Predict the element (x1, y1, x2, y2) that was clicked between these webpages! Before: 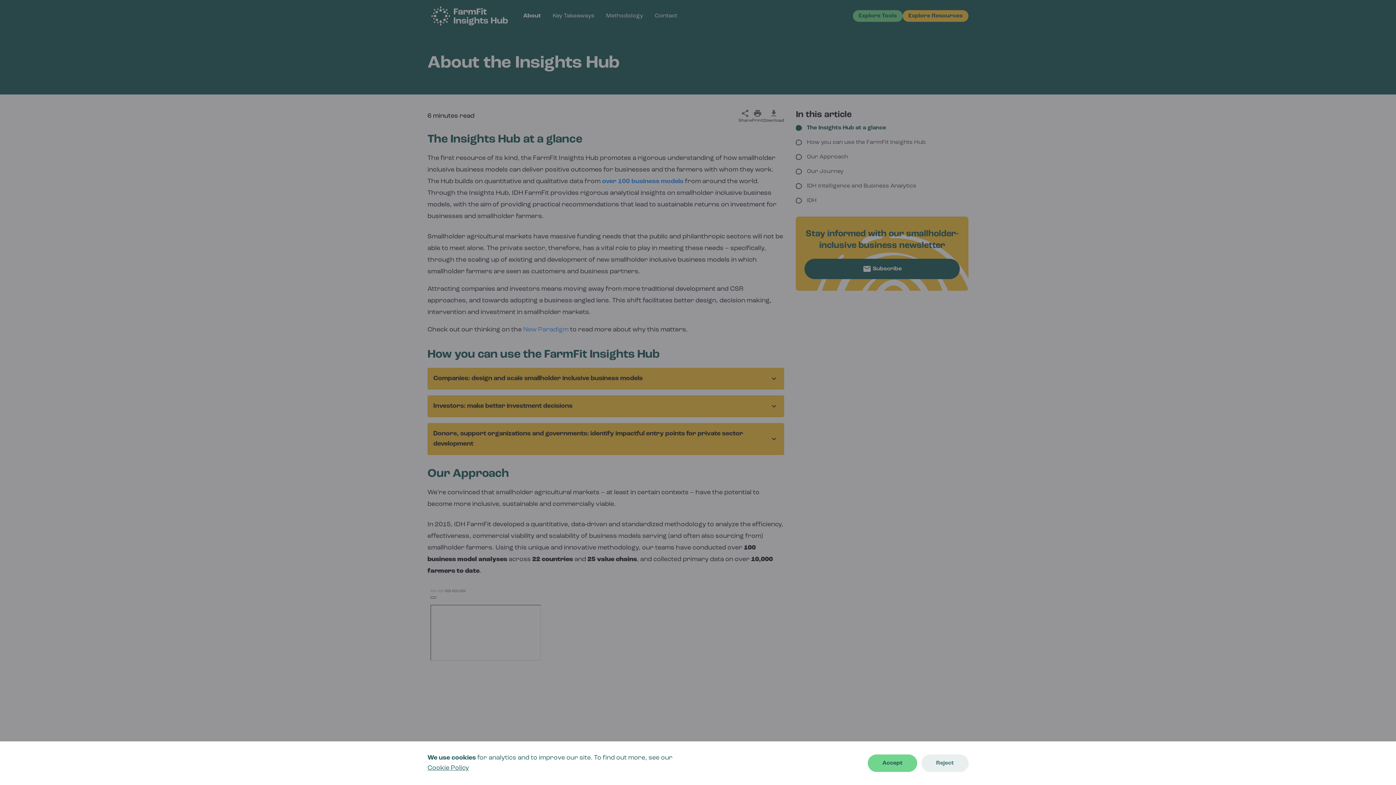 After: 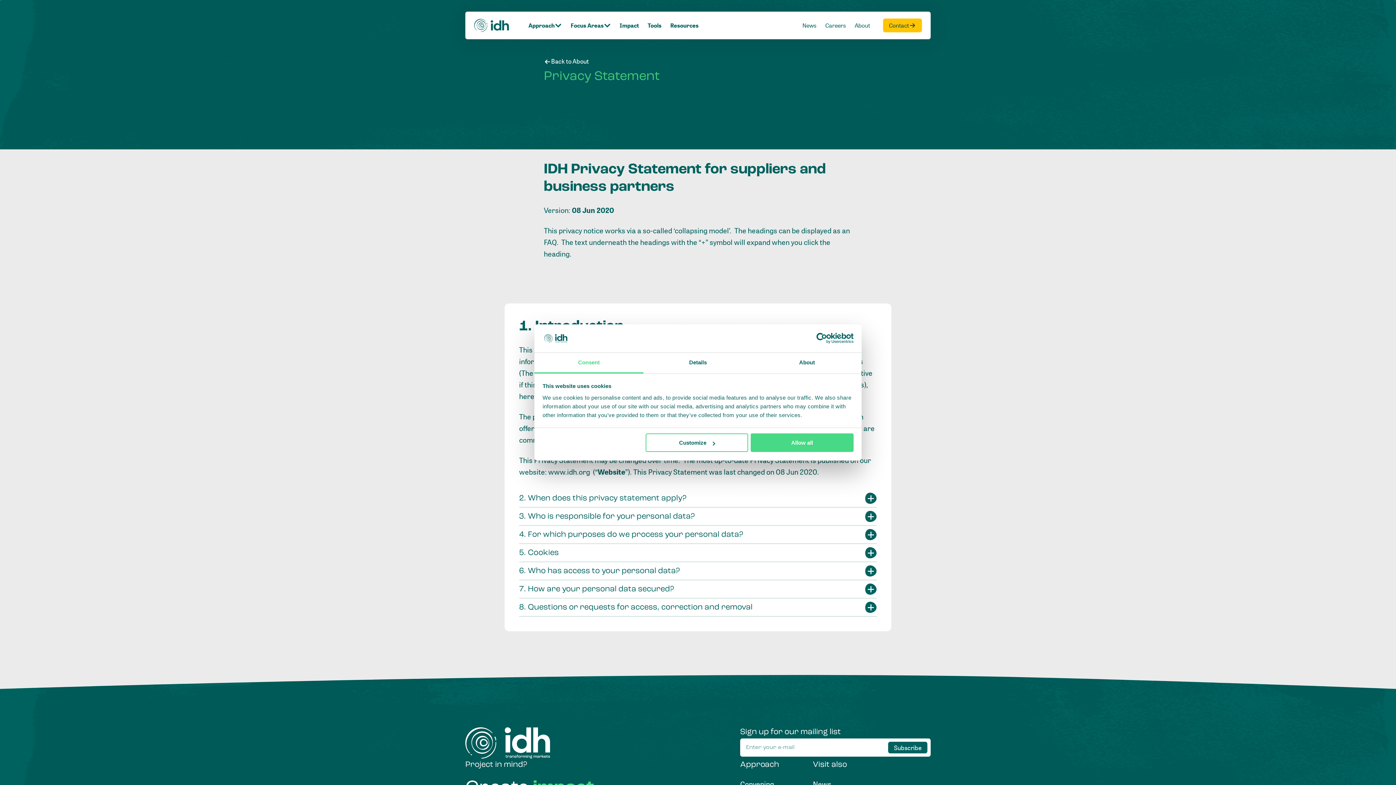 Action: label: Cookie Policy bbox: (427, 765, 469, 772)